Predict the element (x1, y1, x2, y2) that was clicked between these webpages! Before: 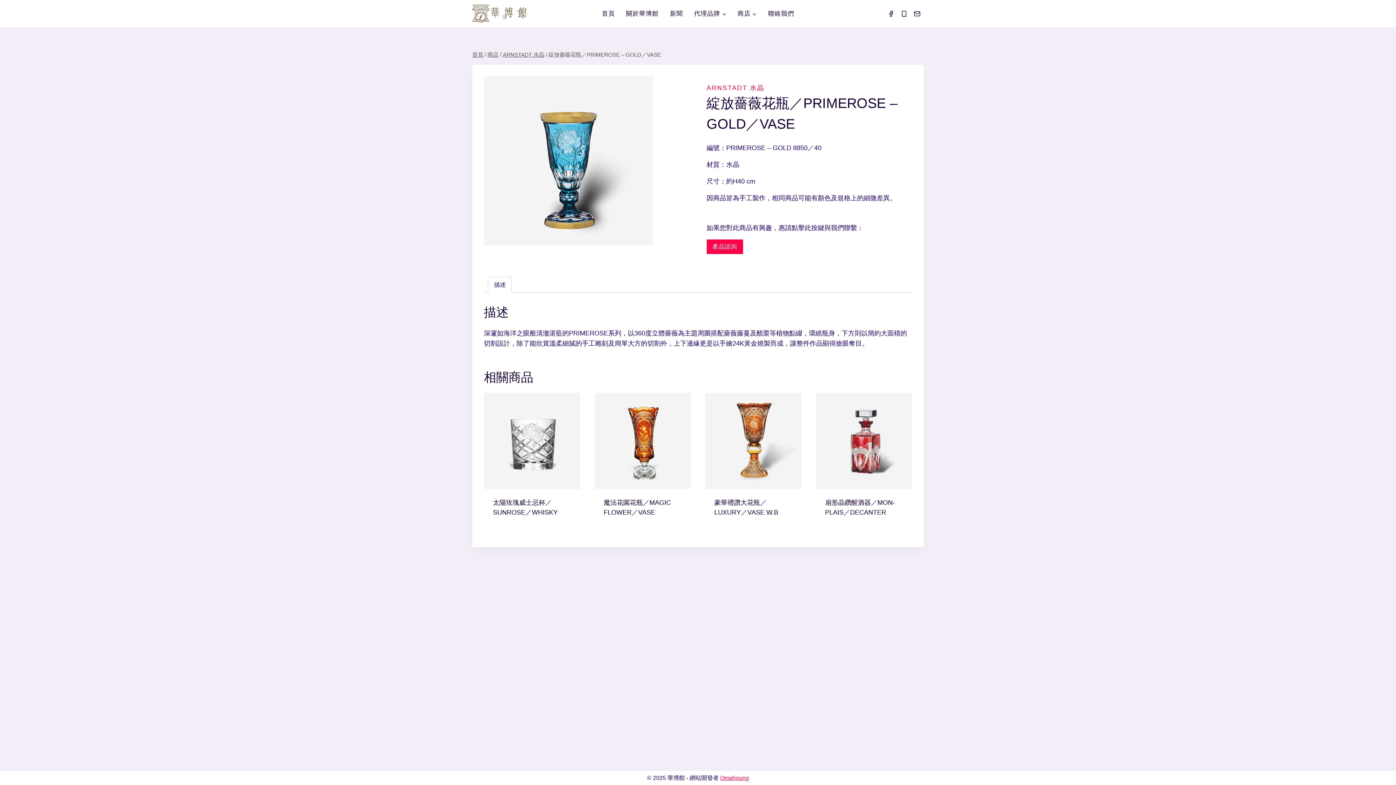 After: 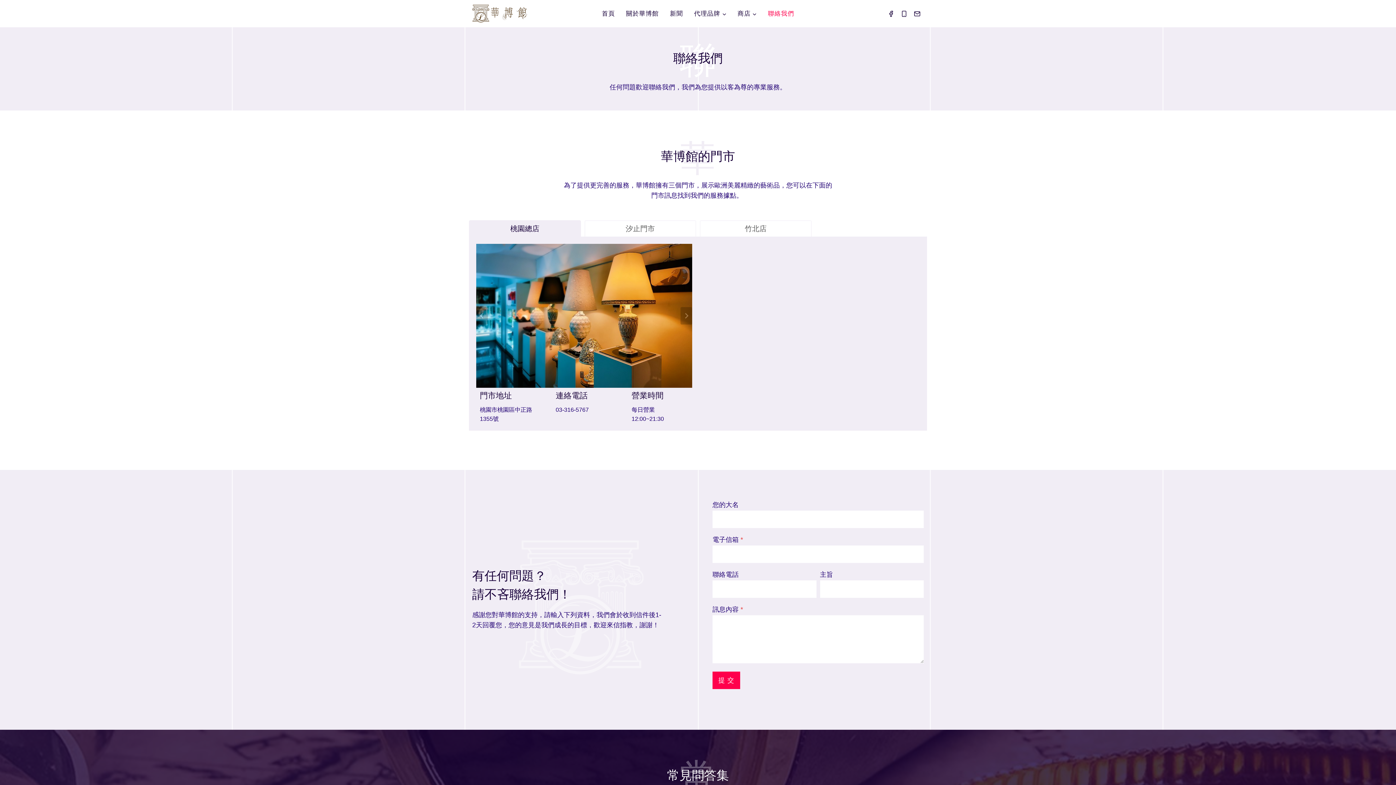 Action: label: 聯絡我們 bbox: (762, 5, 799, 22)